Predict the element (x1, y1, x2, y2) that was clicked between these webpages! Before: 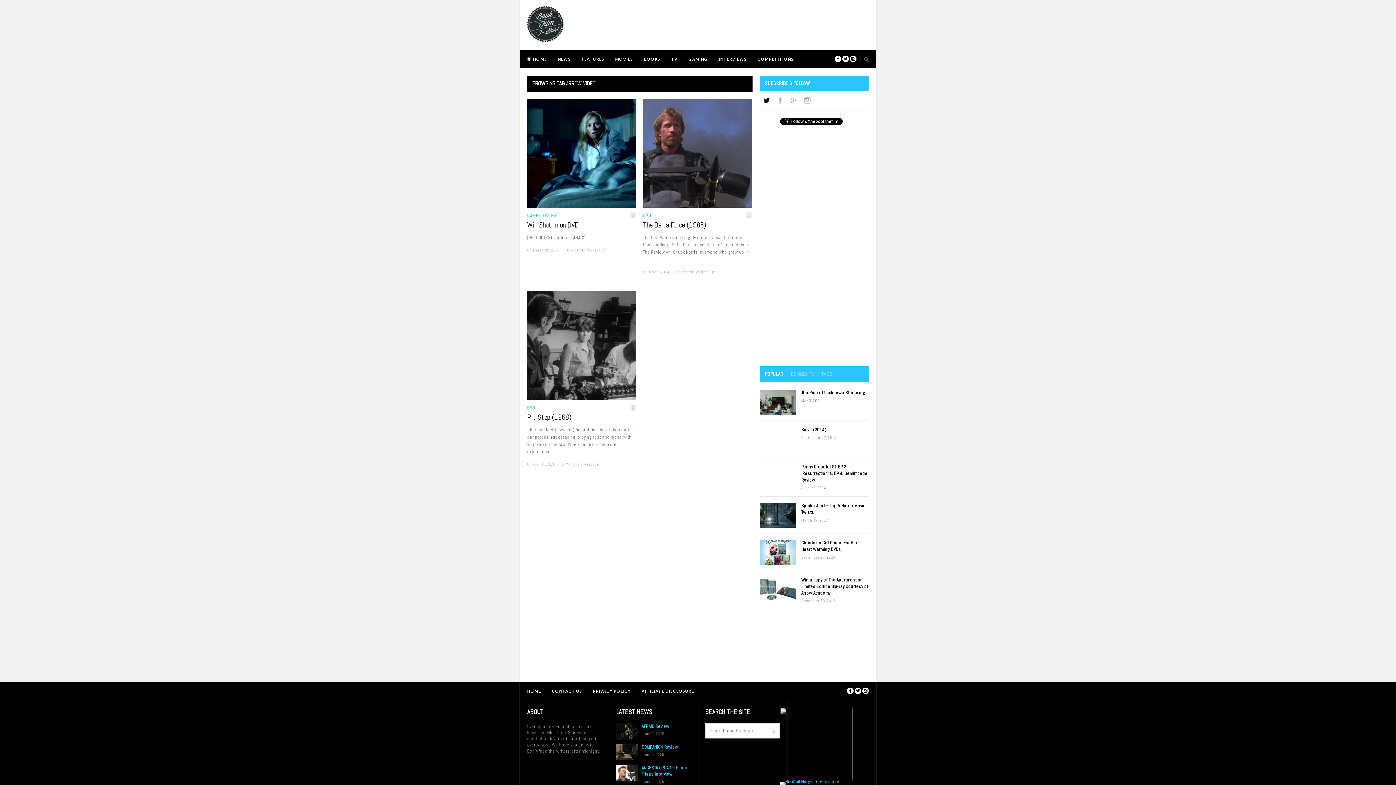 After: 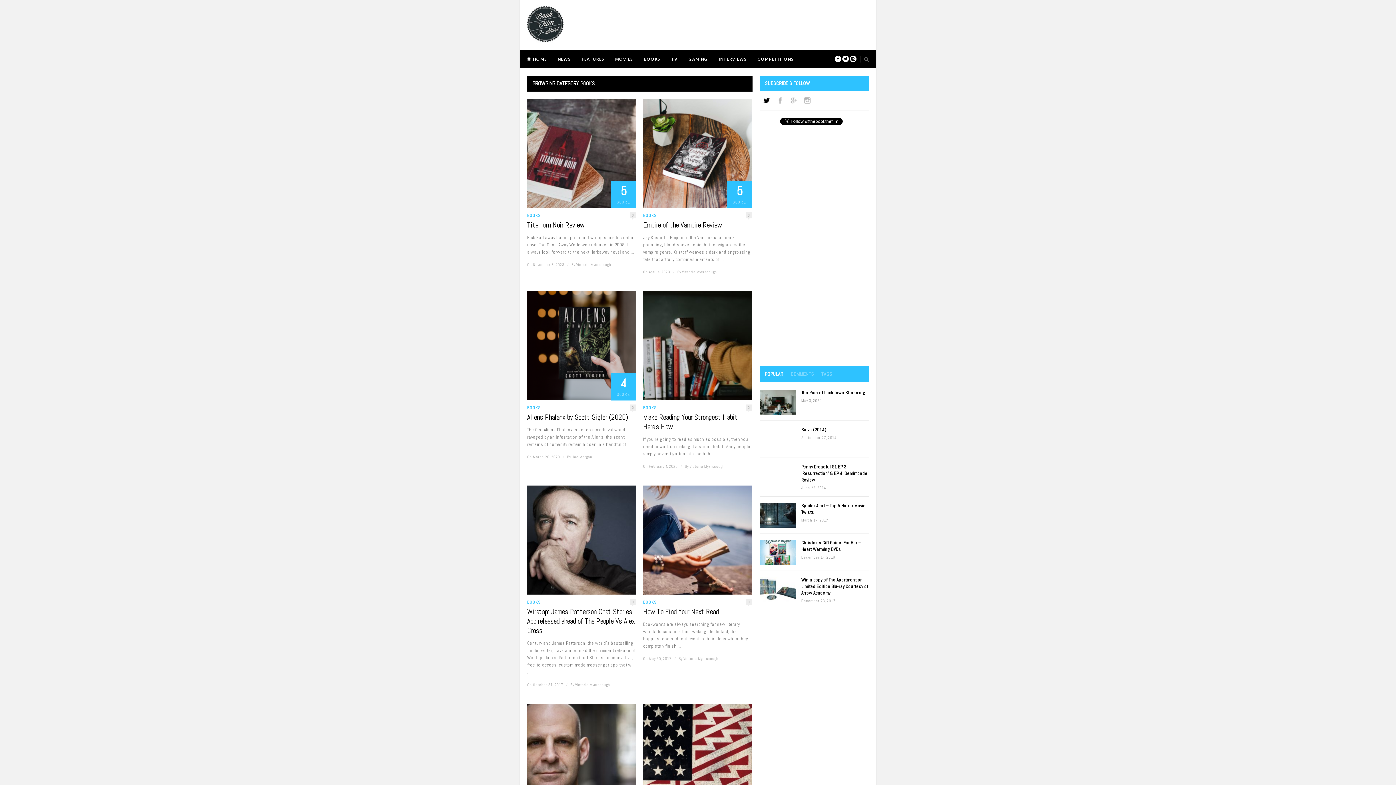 Action: label: BOOKS bbox: (644, 56, 660, 61)